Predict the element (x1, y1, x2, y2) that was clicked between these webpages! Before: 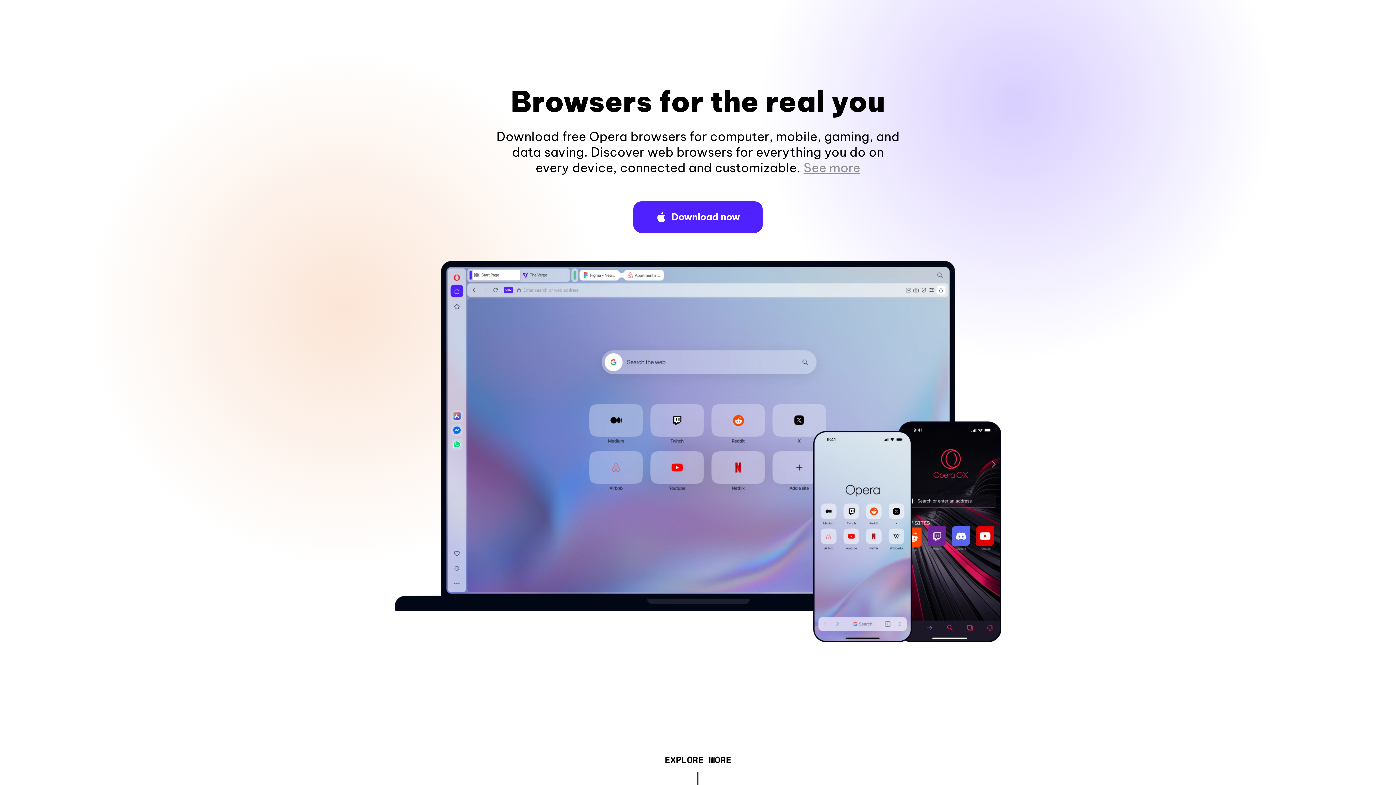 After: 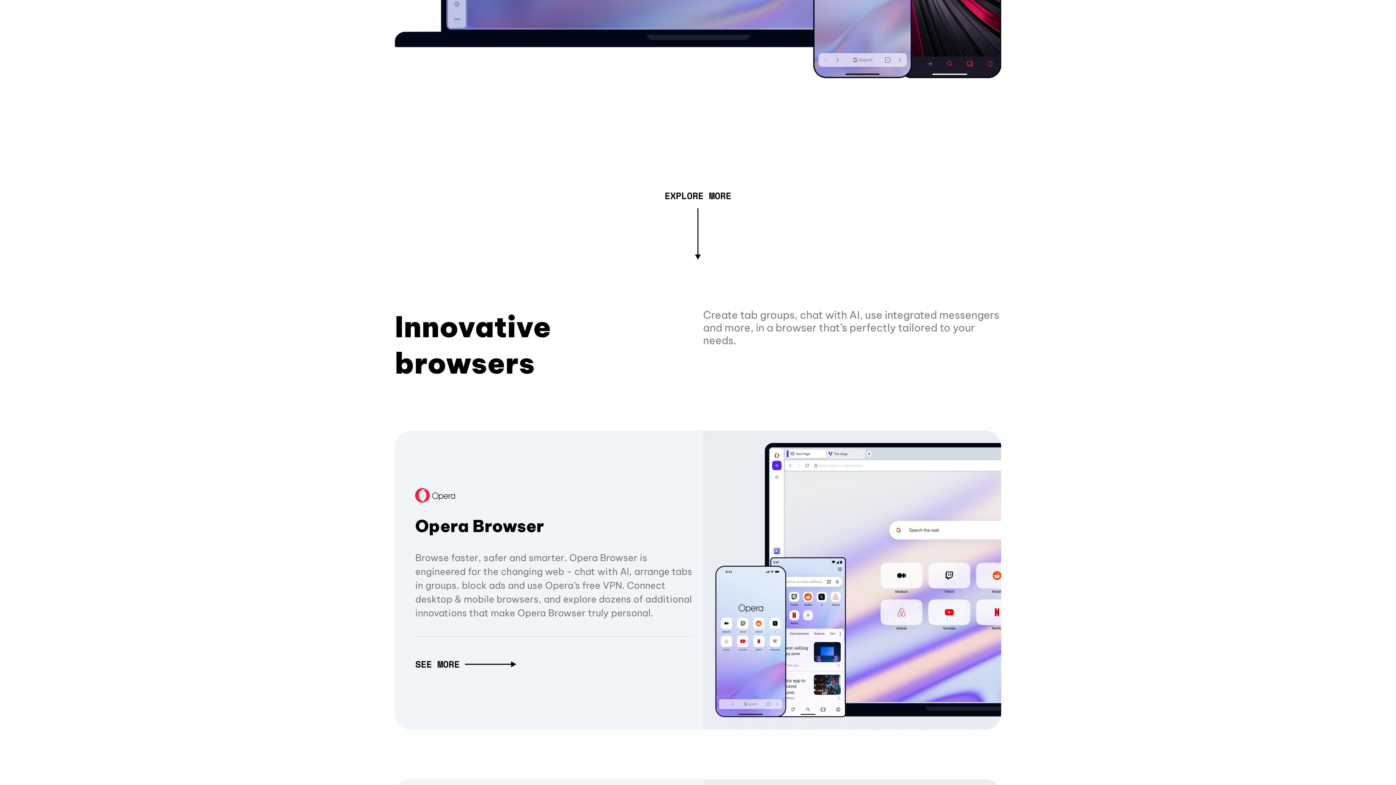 Action: label: See more bbox: (803, 160, 860, 175)